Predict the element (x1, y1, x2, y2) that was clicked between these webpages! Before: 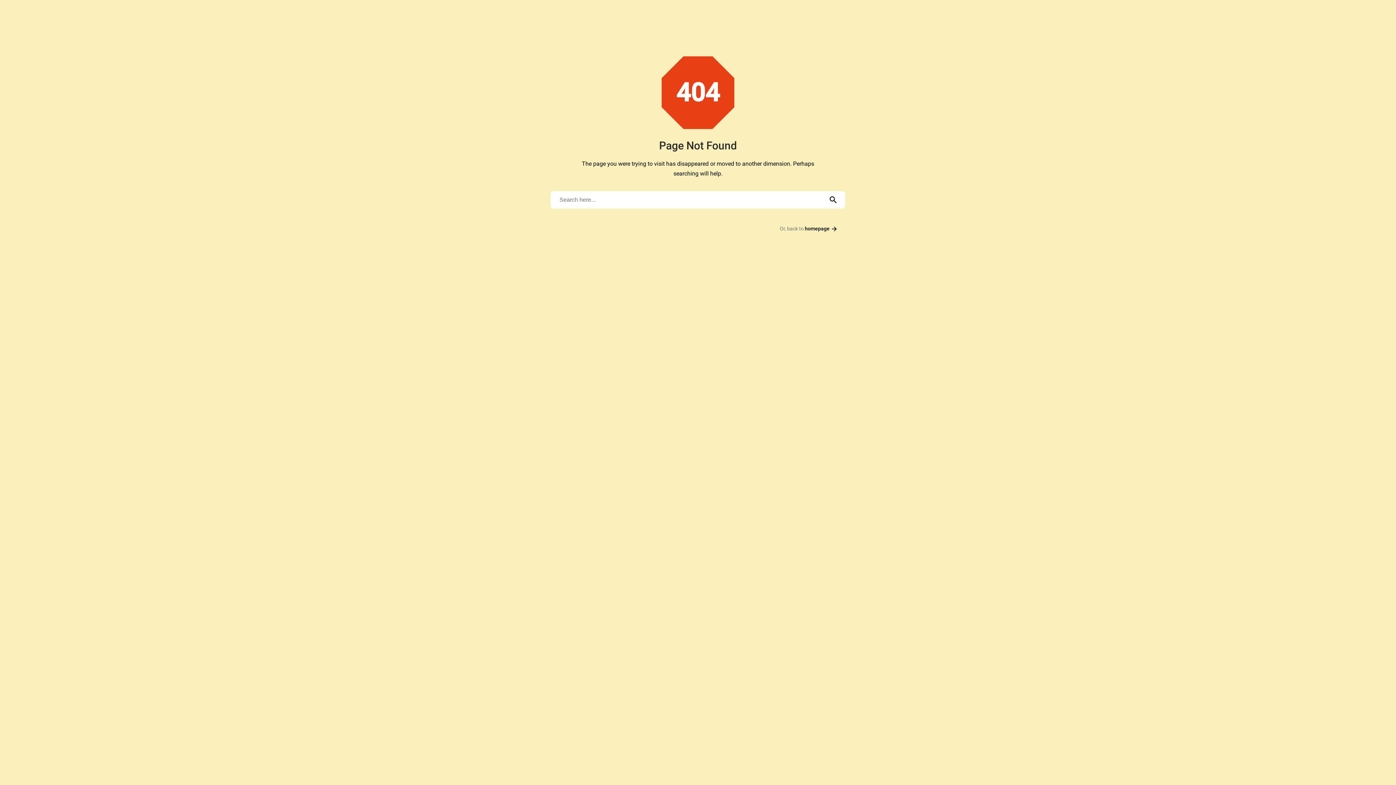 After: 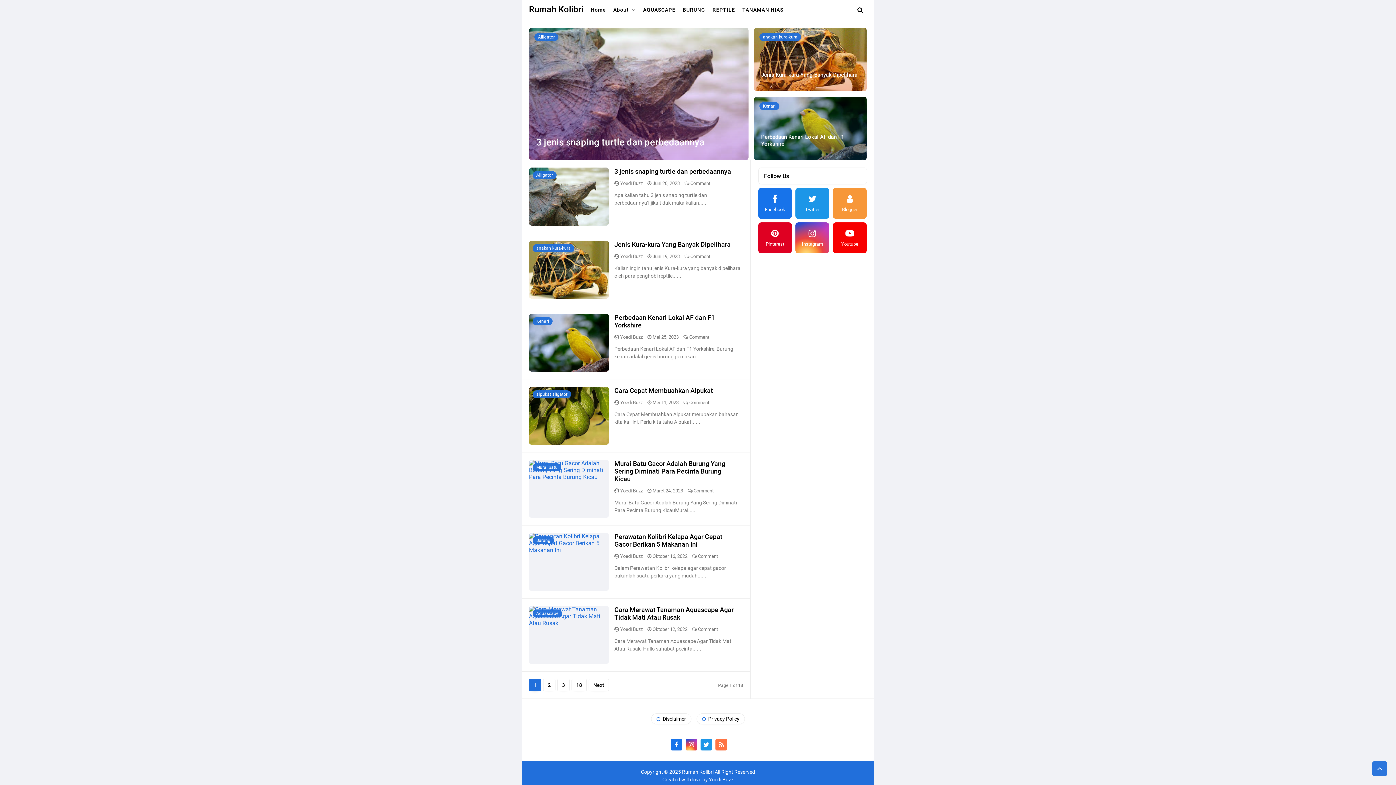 Action: bbox: (805, 225, 838, 231) label: homepage 